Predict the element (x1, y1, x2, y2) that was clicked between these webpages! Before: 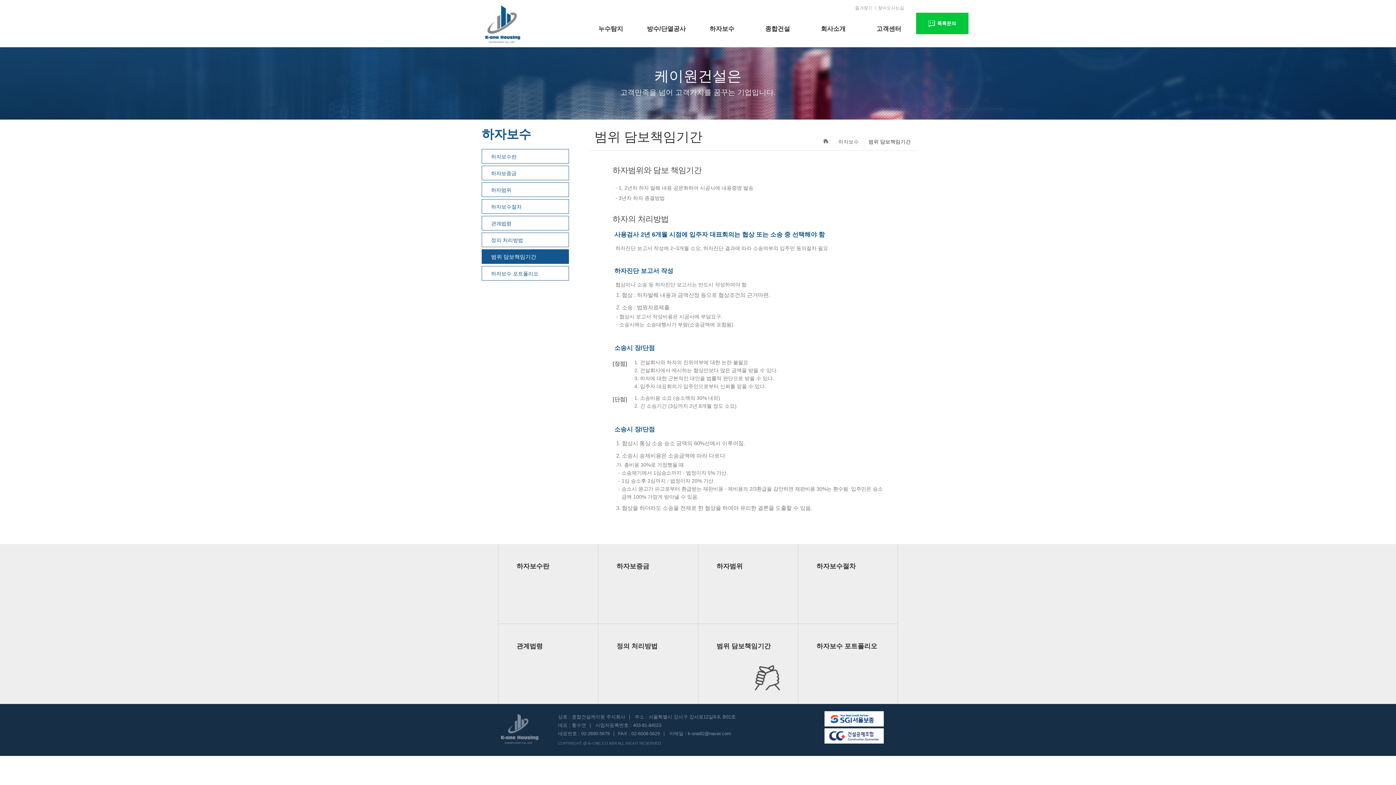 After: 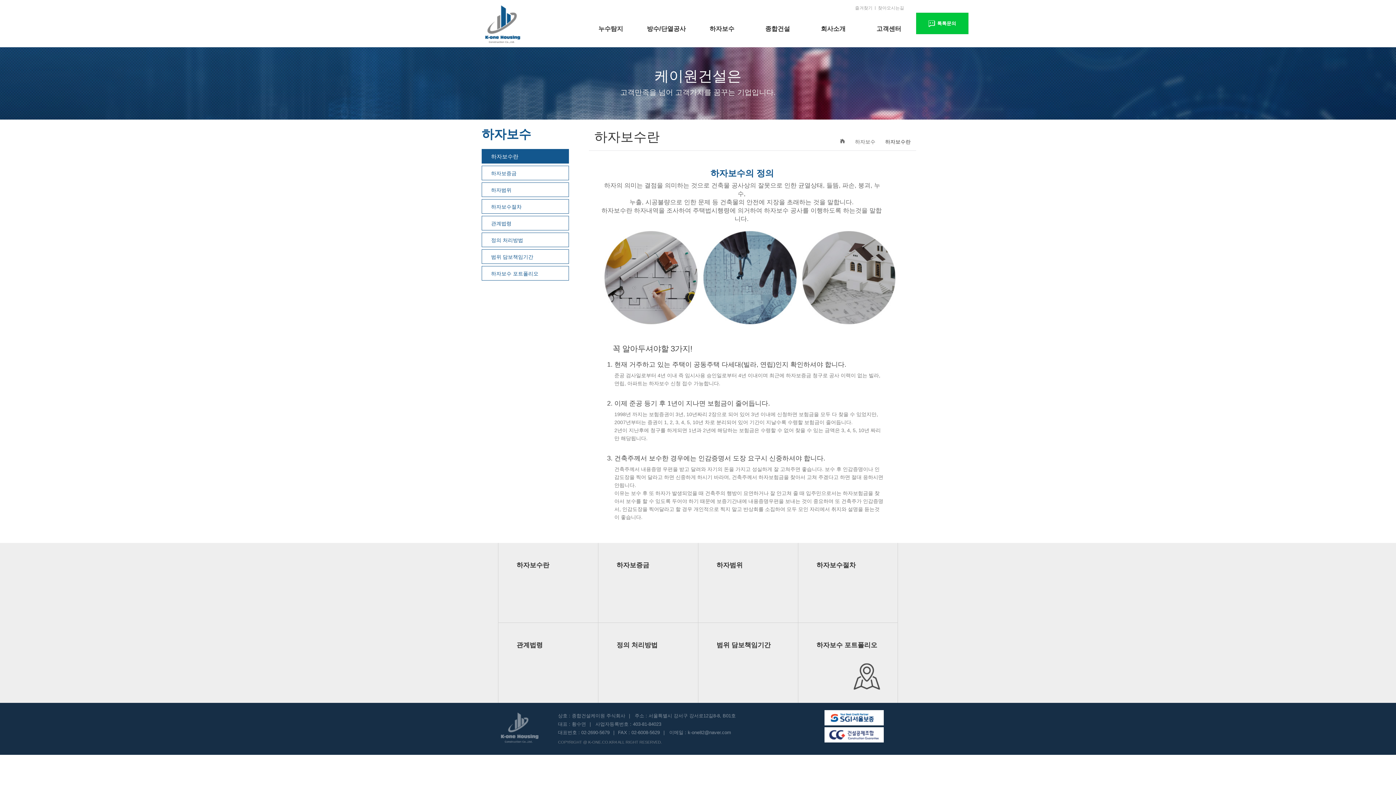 Action: label: 하자보수란 bbox: (491, 149, 559, 167)